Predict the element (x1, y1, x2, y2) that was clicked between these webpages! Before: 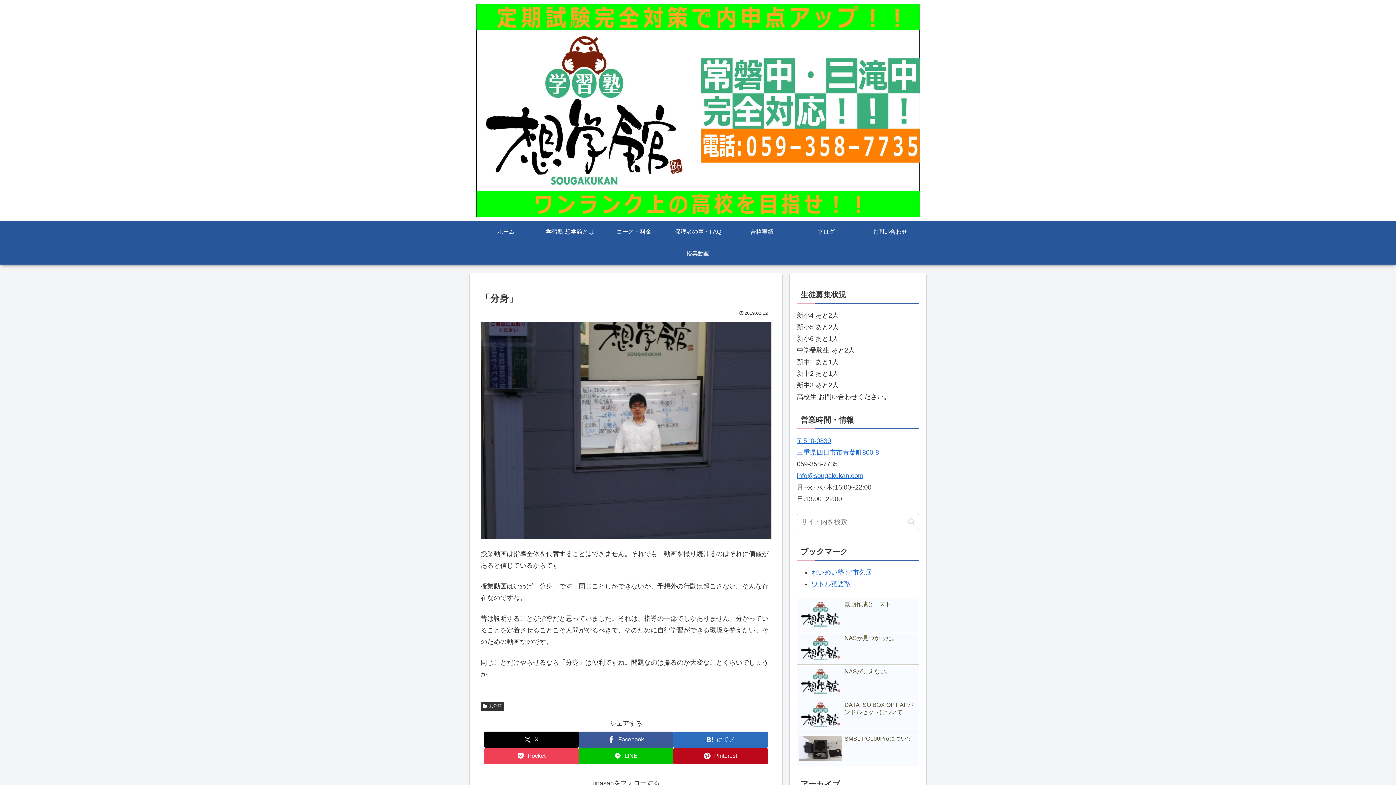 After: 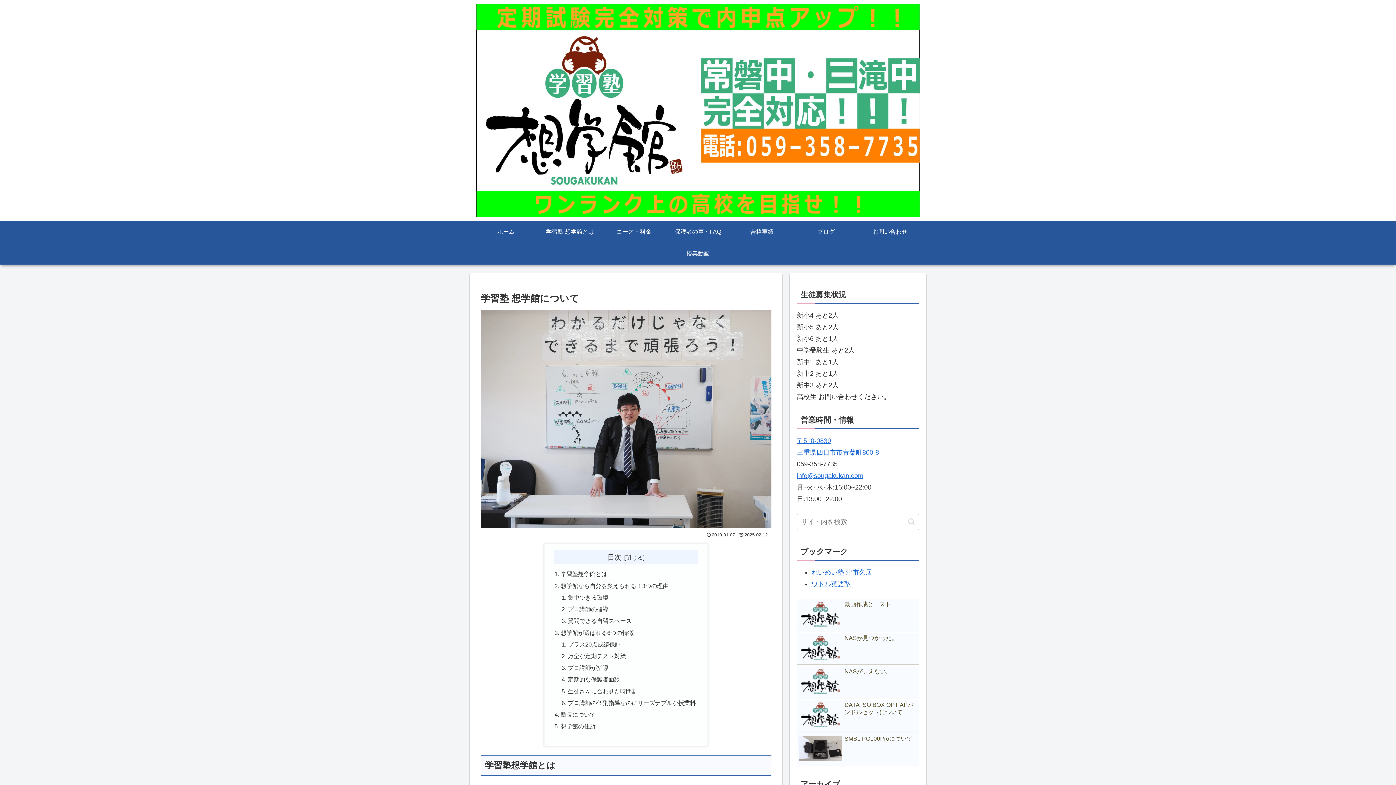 Action: bbox: (538, 220, 602, 242) label: 学習塾 想学館とは